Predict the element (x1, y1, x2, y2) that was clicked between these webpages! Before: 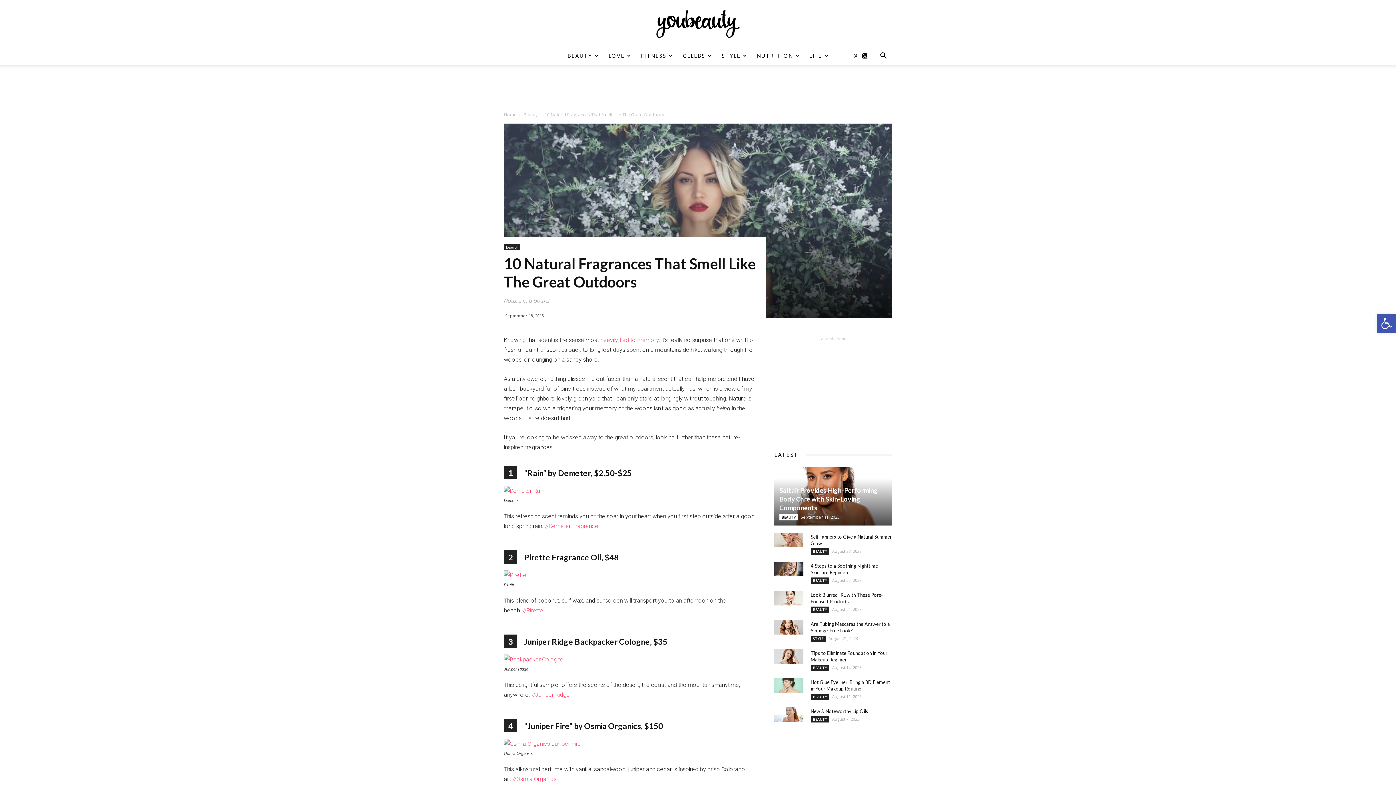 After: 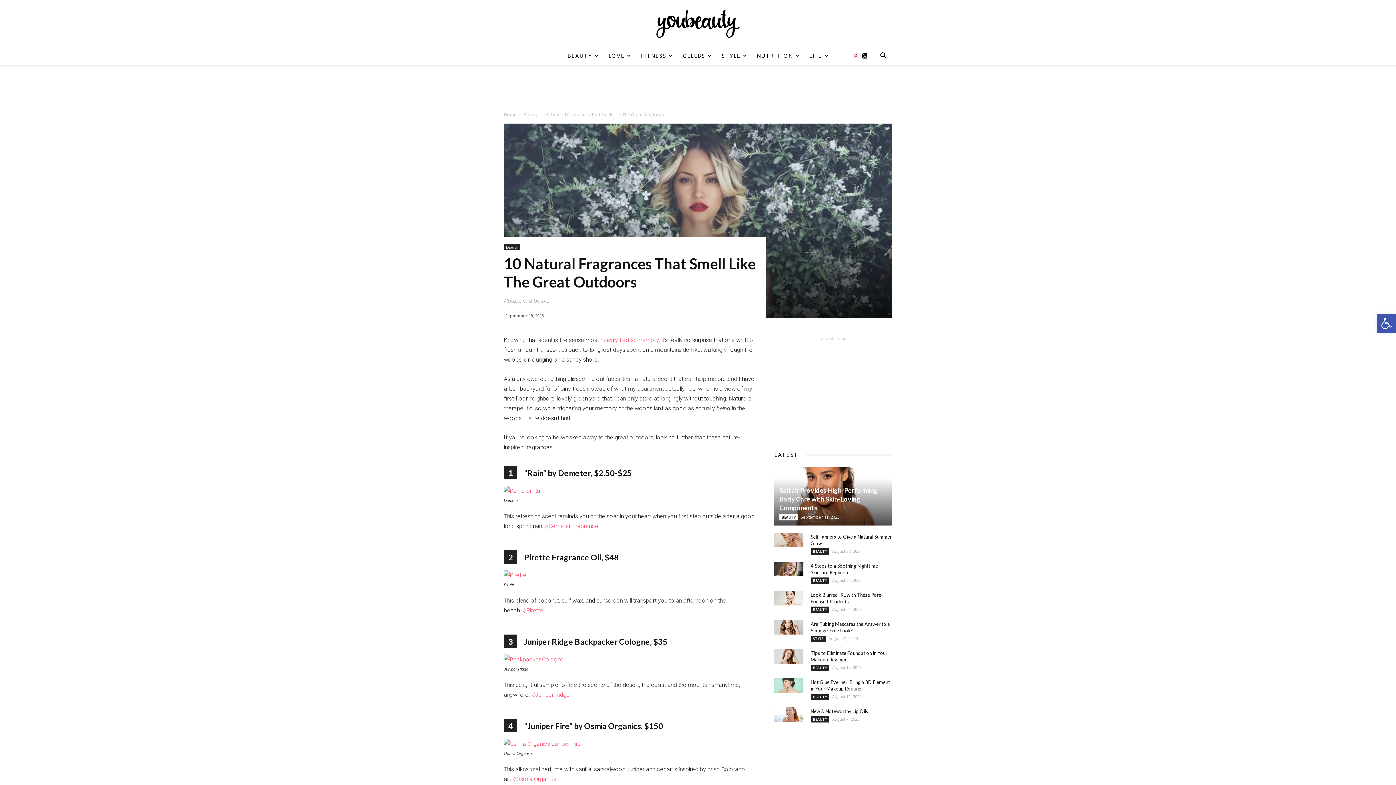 Action: bbox: (850, 47, 861, 64)